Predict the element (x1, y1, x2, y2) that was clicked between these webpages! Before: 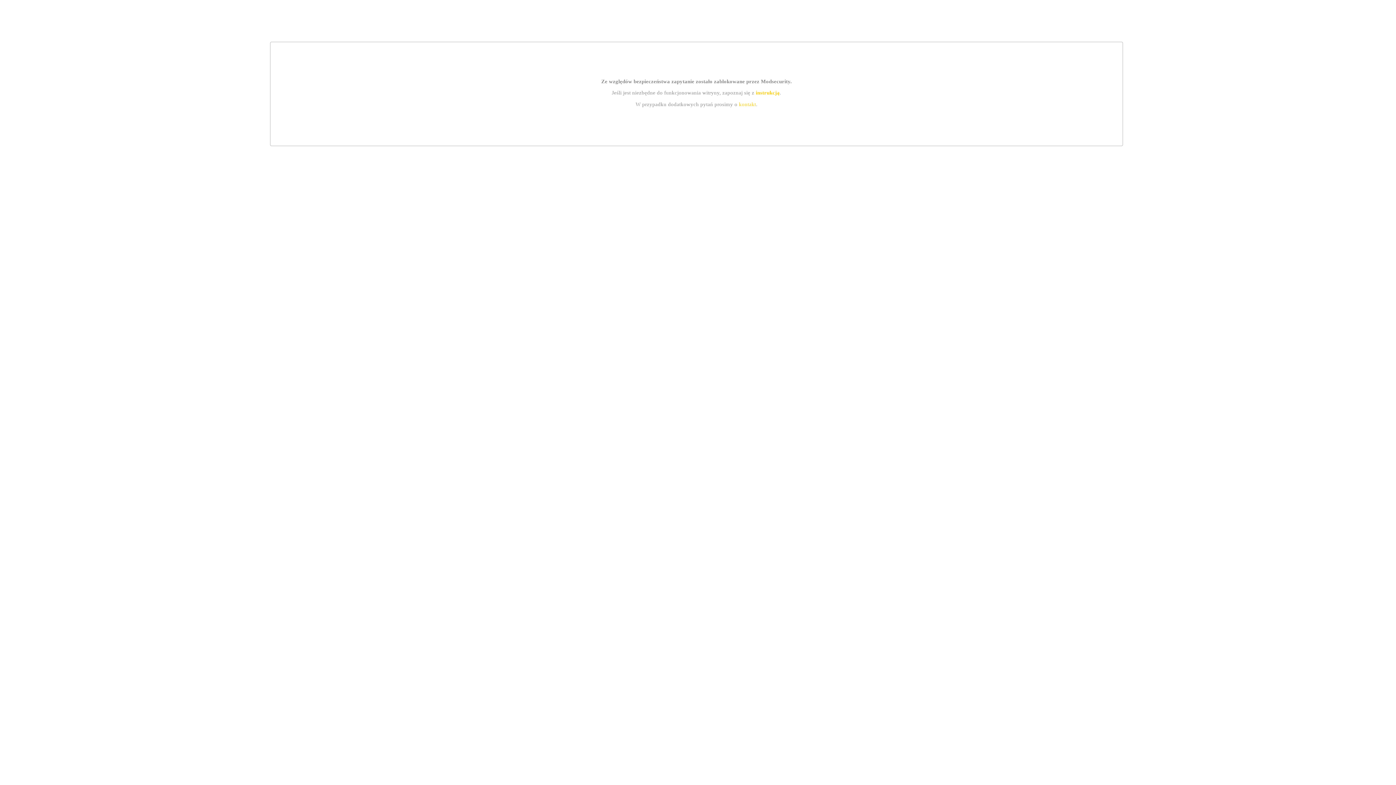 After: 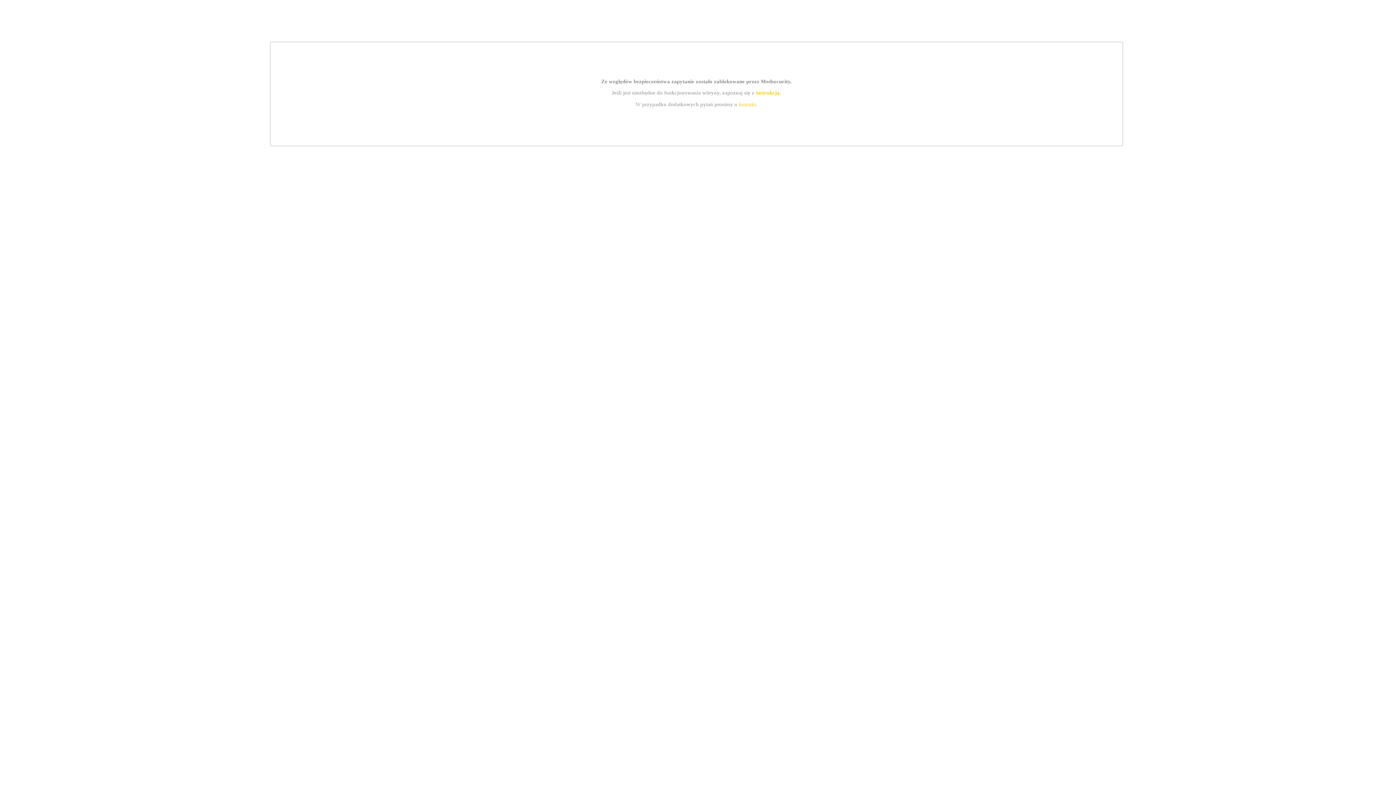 Action: label: instrukcją bbox: (755, 89, 779, 95)